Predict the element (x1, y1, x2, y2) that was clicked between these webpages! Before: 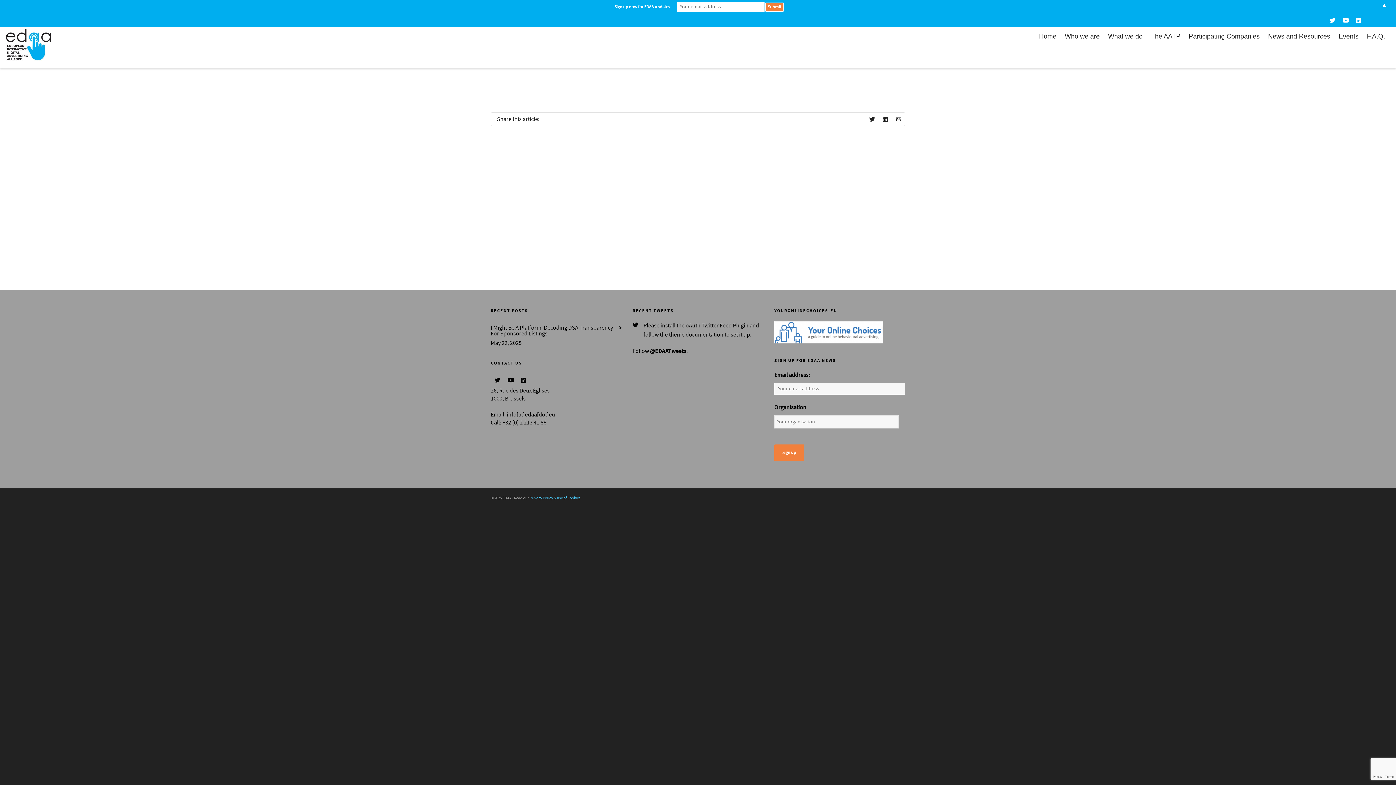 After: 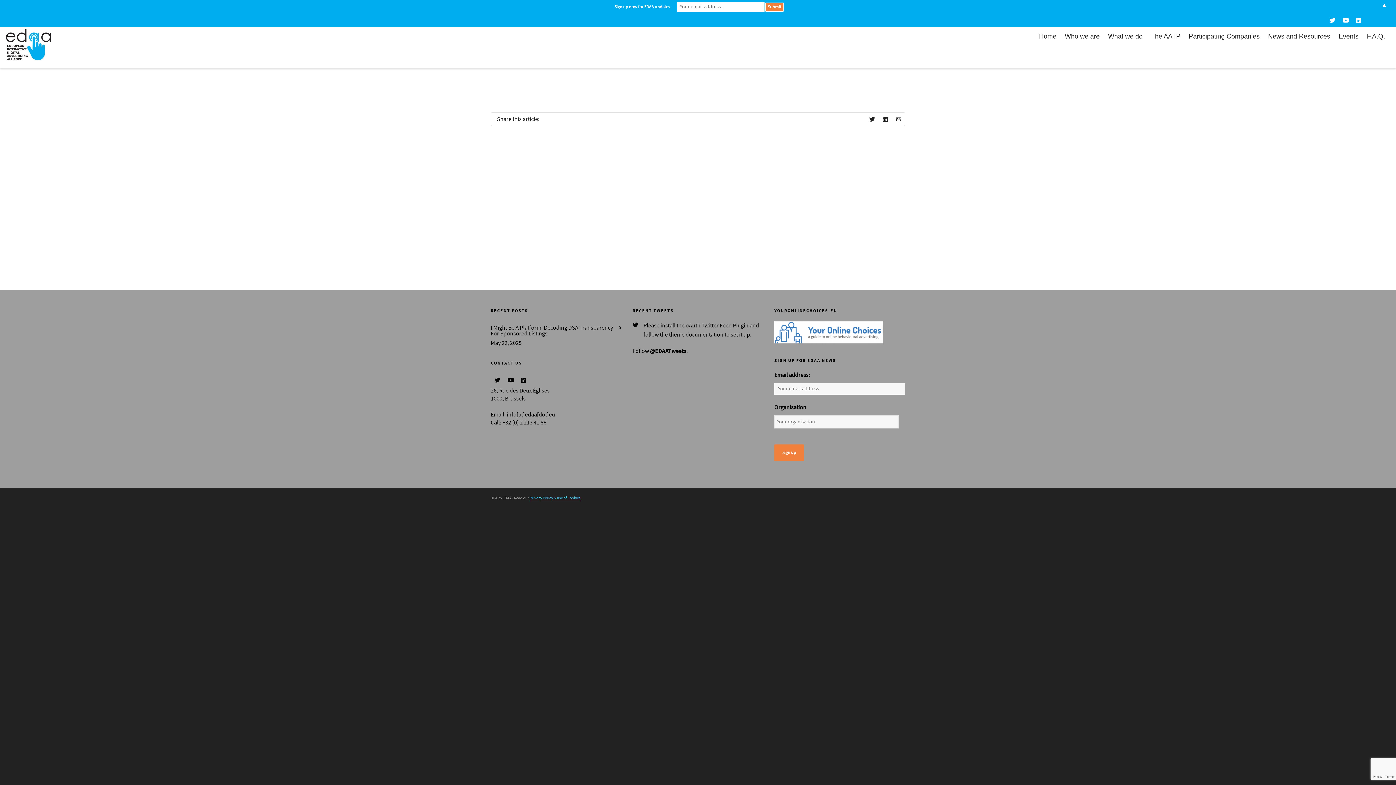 Action: label: Privacy Policy & use of Cookies bbox: (529, 495, 580, 500)